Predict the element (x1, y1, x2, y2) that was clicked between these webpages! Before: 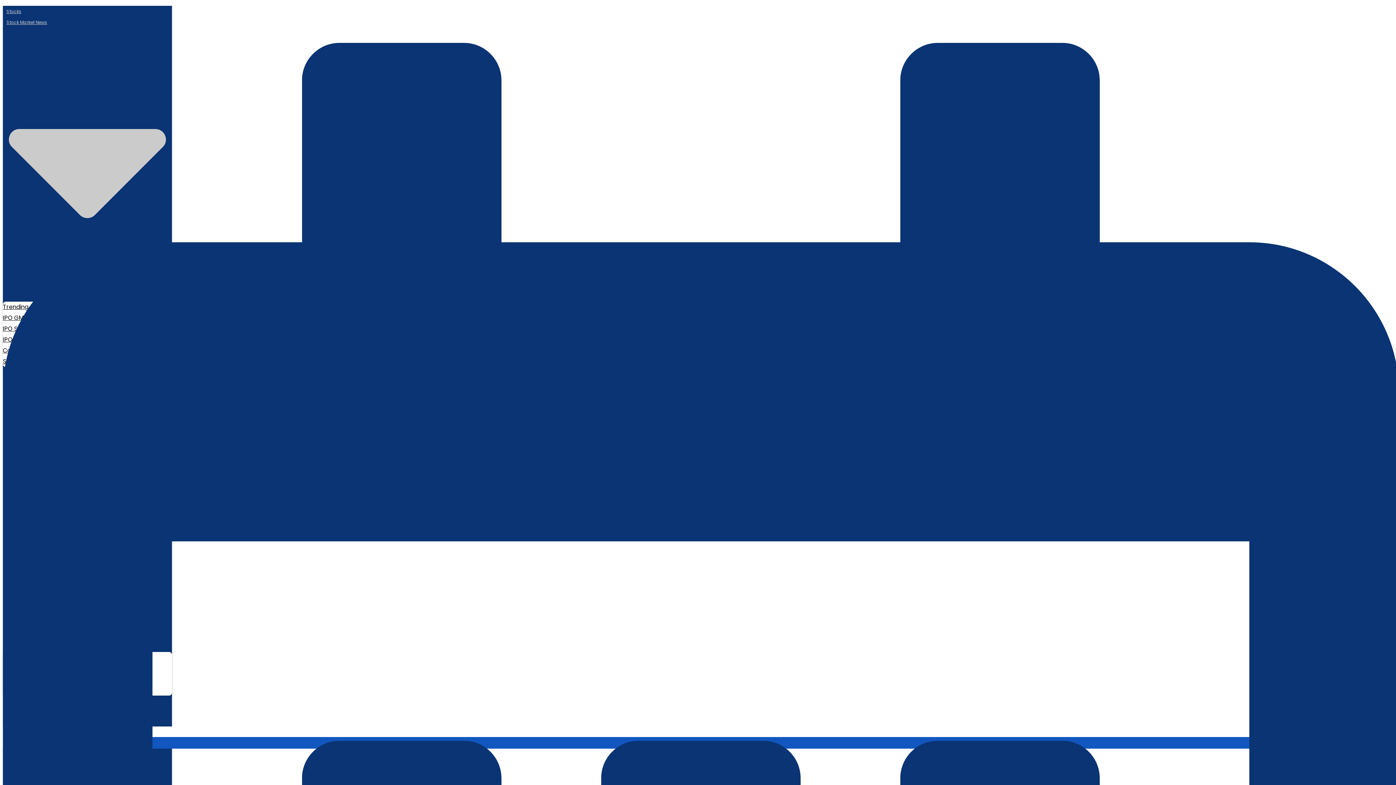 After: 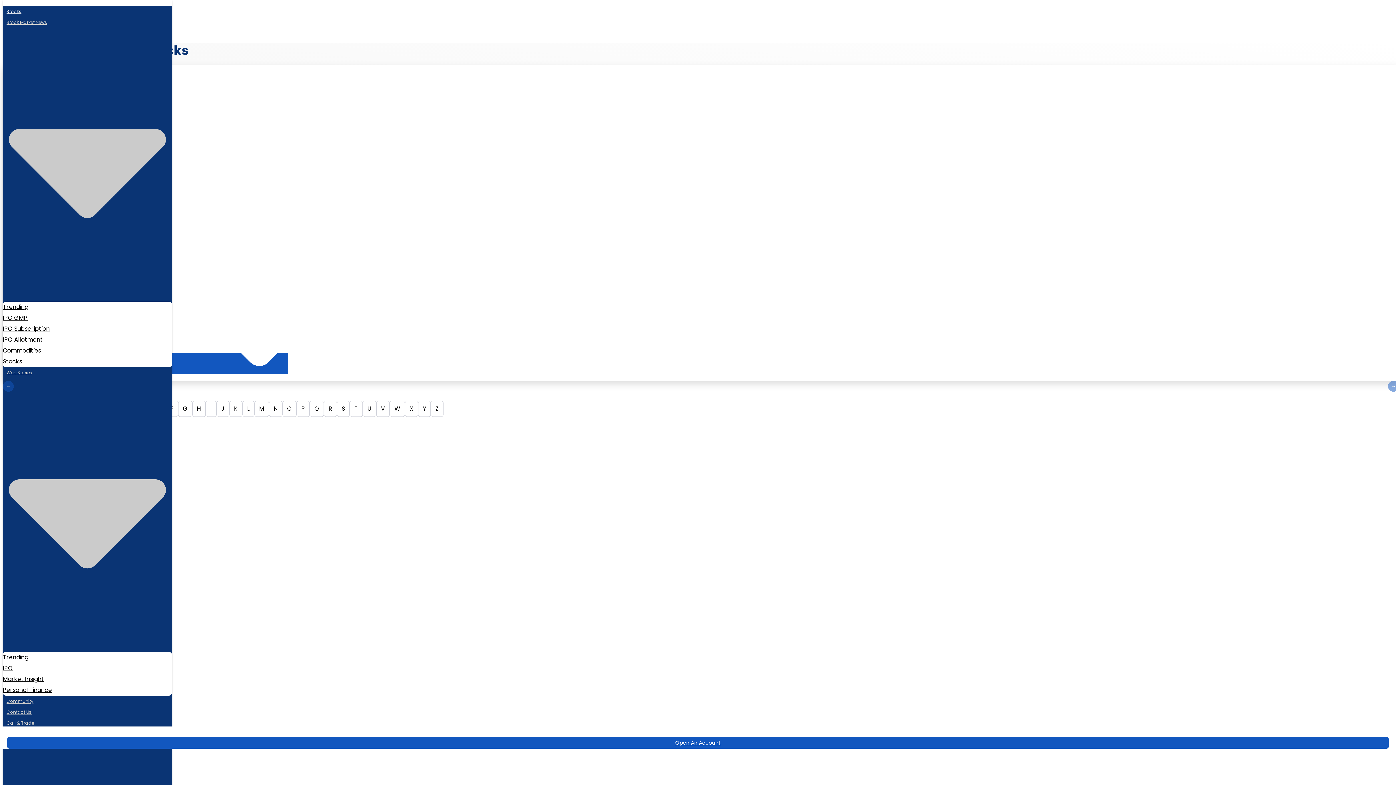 Action: bbox: (2, 4, 25, 18) label: Stocks